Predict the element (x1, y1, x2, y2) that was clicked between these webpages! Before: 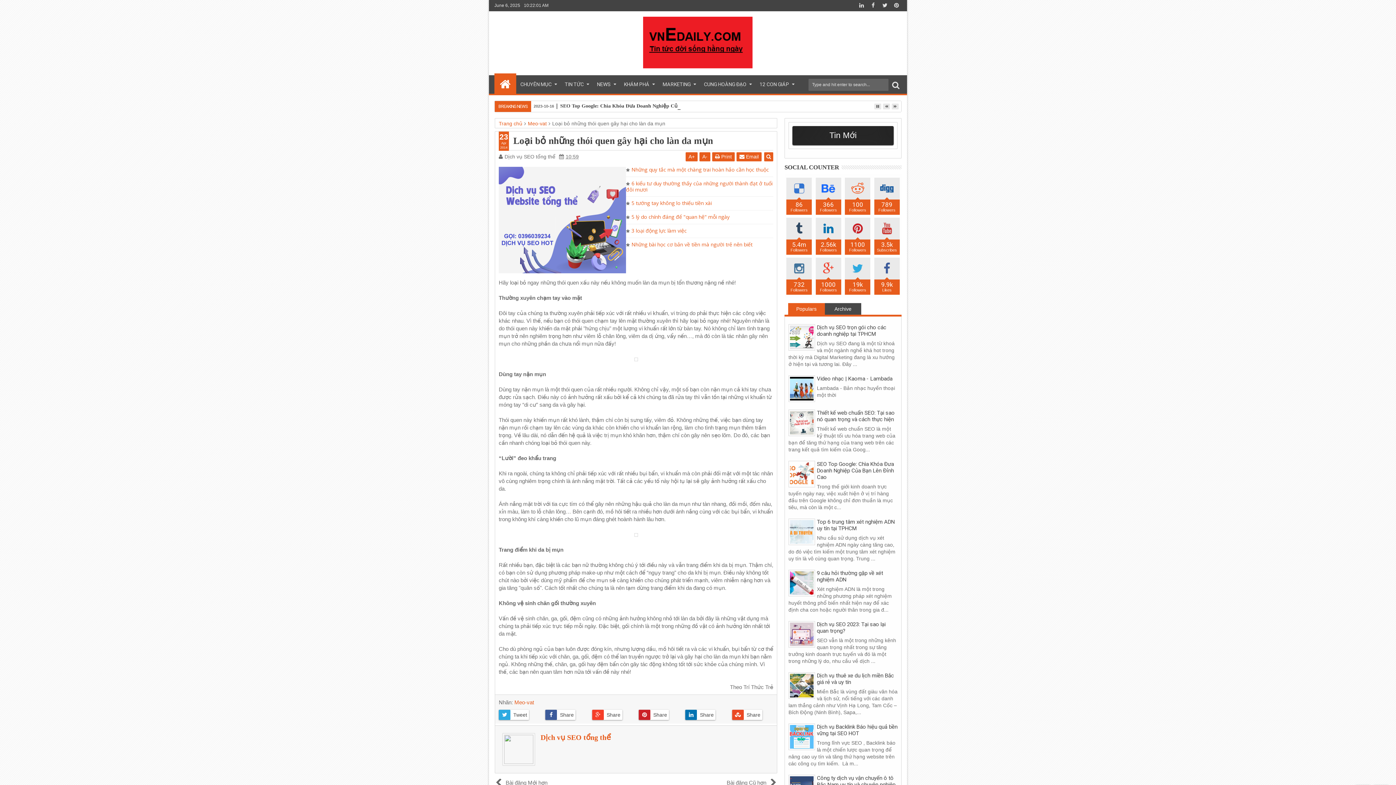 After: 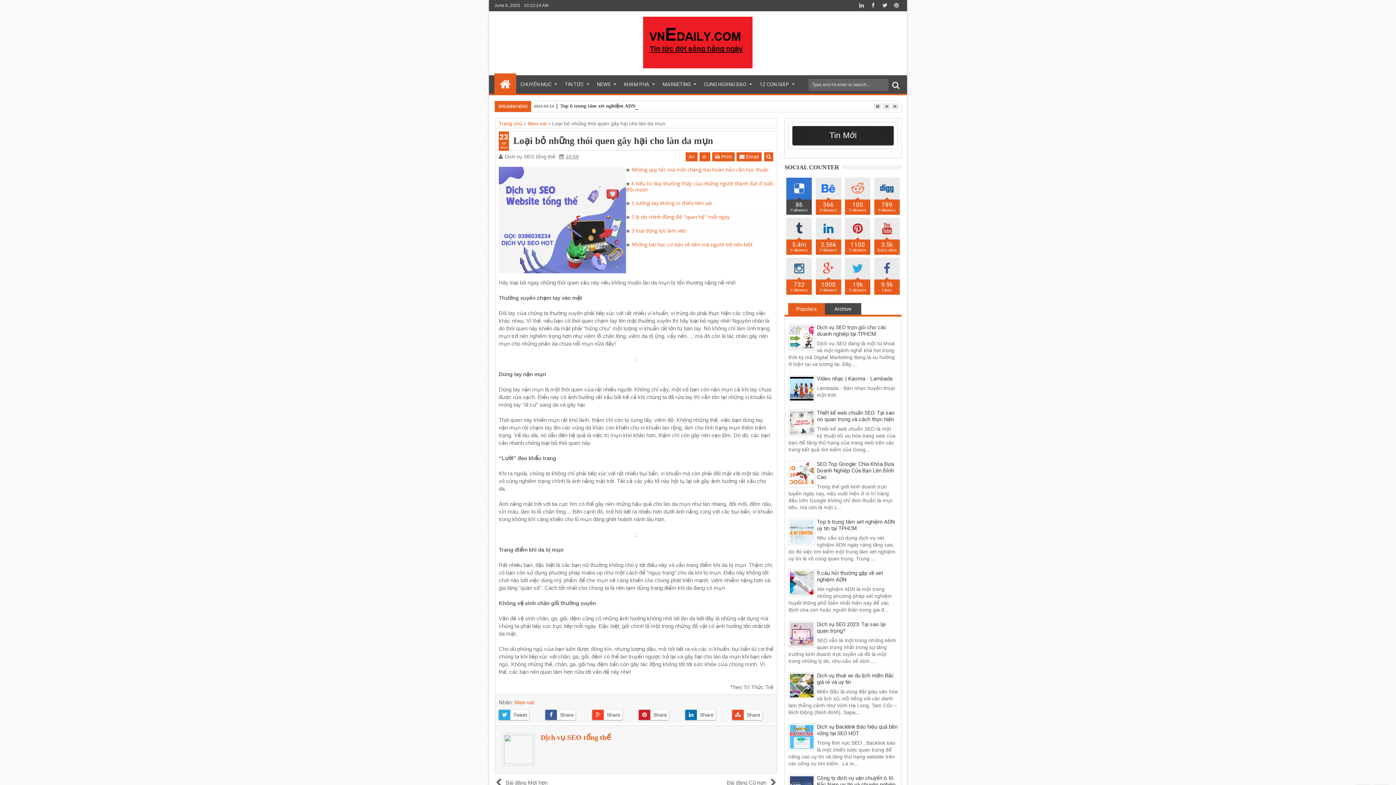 Action: bbox: (784, 177, 814, 214) label: 86
Followers